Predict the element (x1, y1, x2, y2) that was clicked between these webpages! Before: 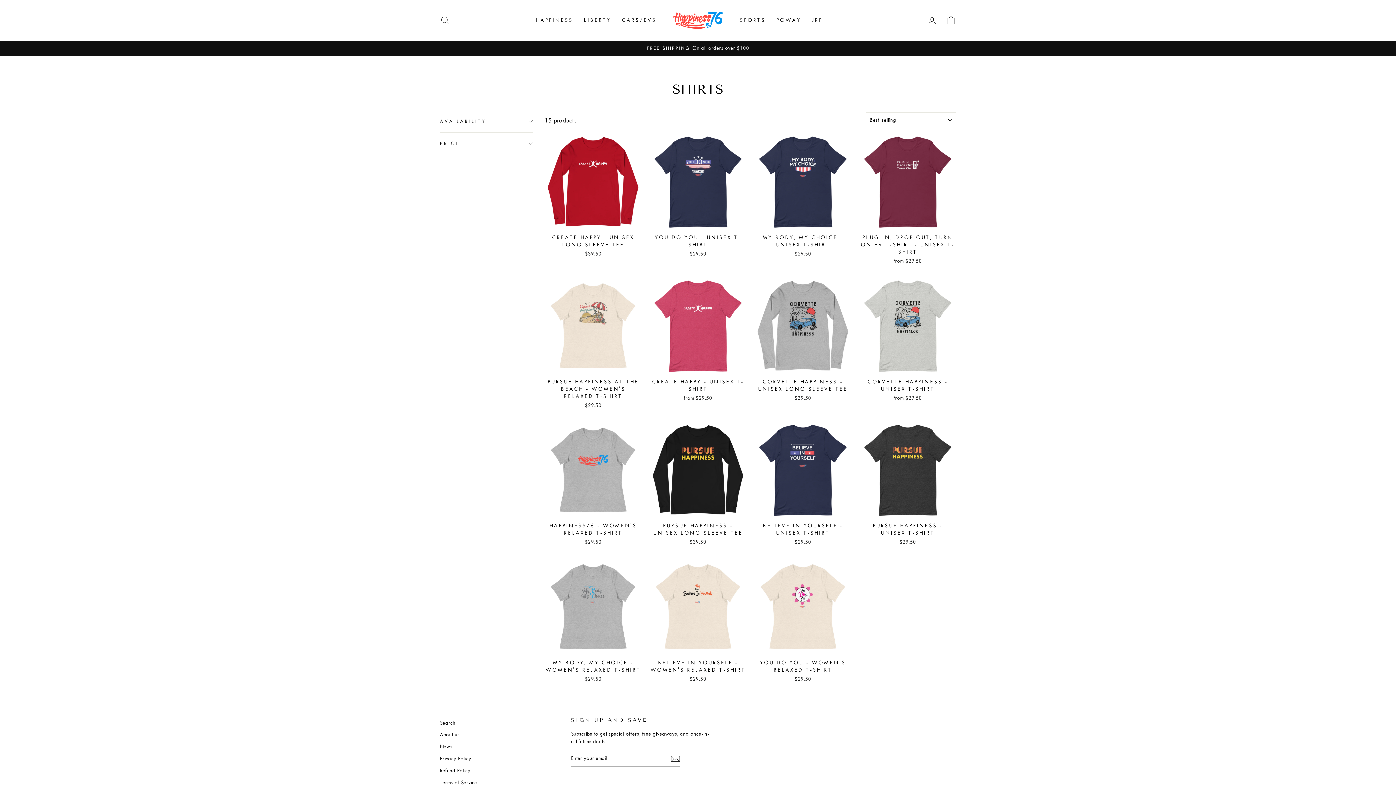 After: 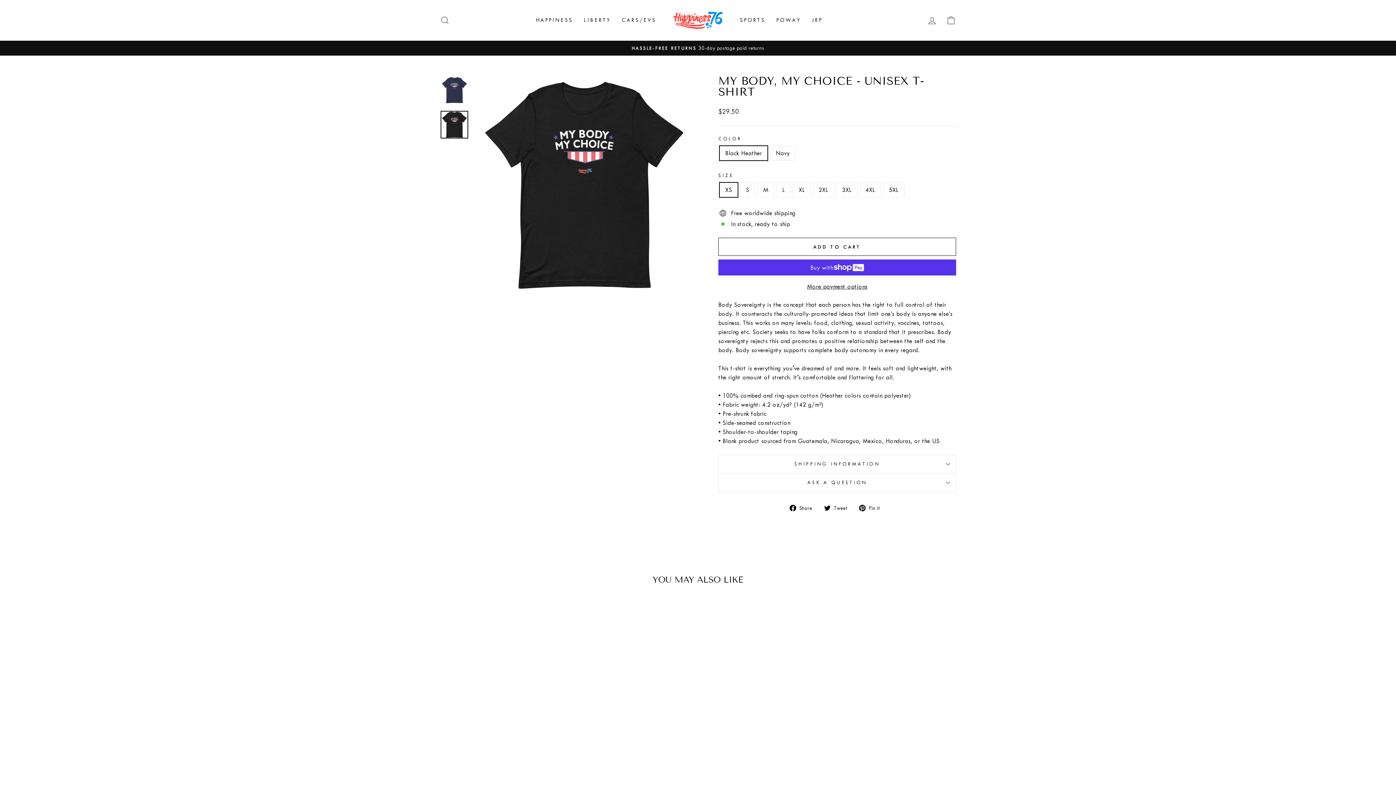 Action: label: MY BODY, MY CHOICE - UNISEX T-SHIRT
$29.50 bbox: (754, 230, 851, 259)